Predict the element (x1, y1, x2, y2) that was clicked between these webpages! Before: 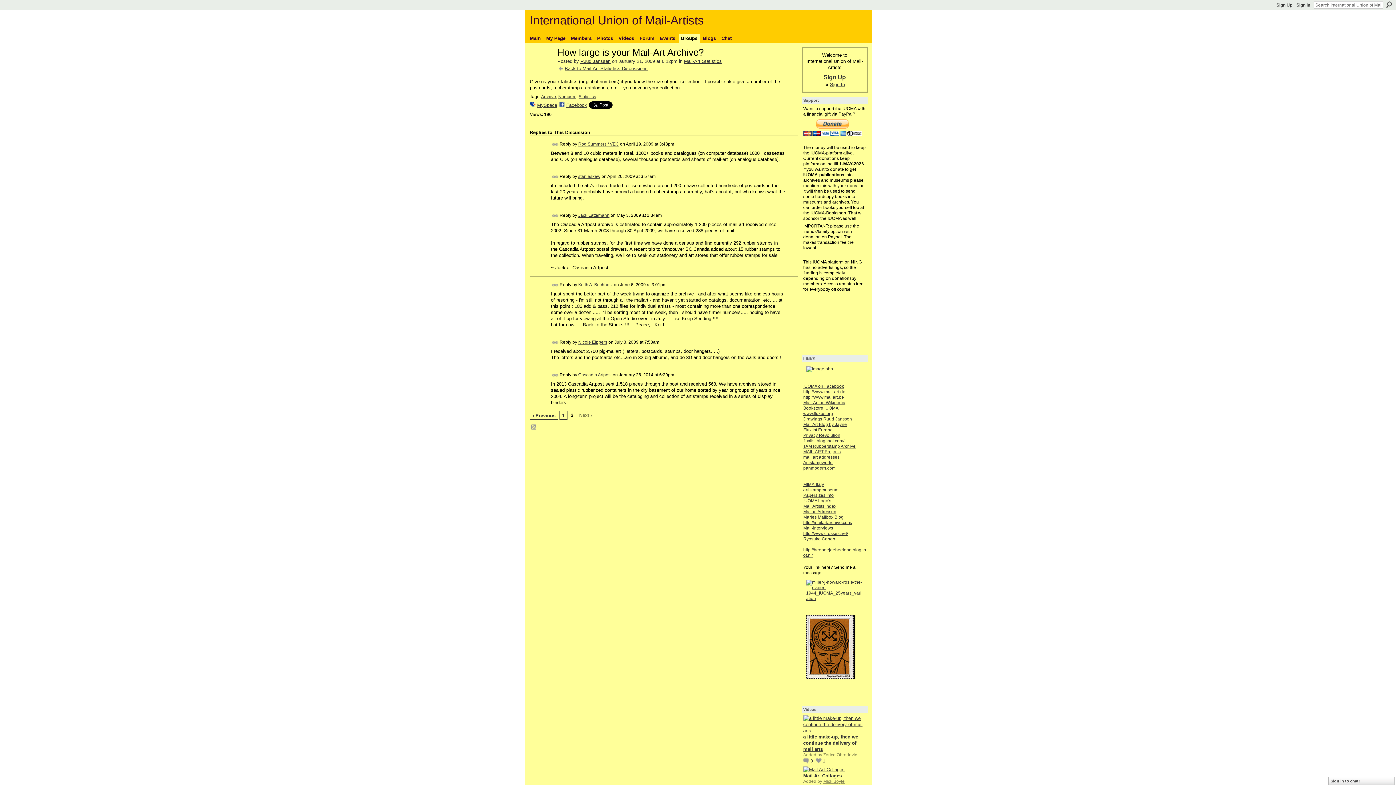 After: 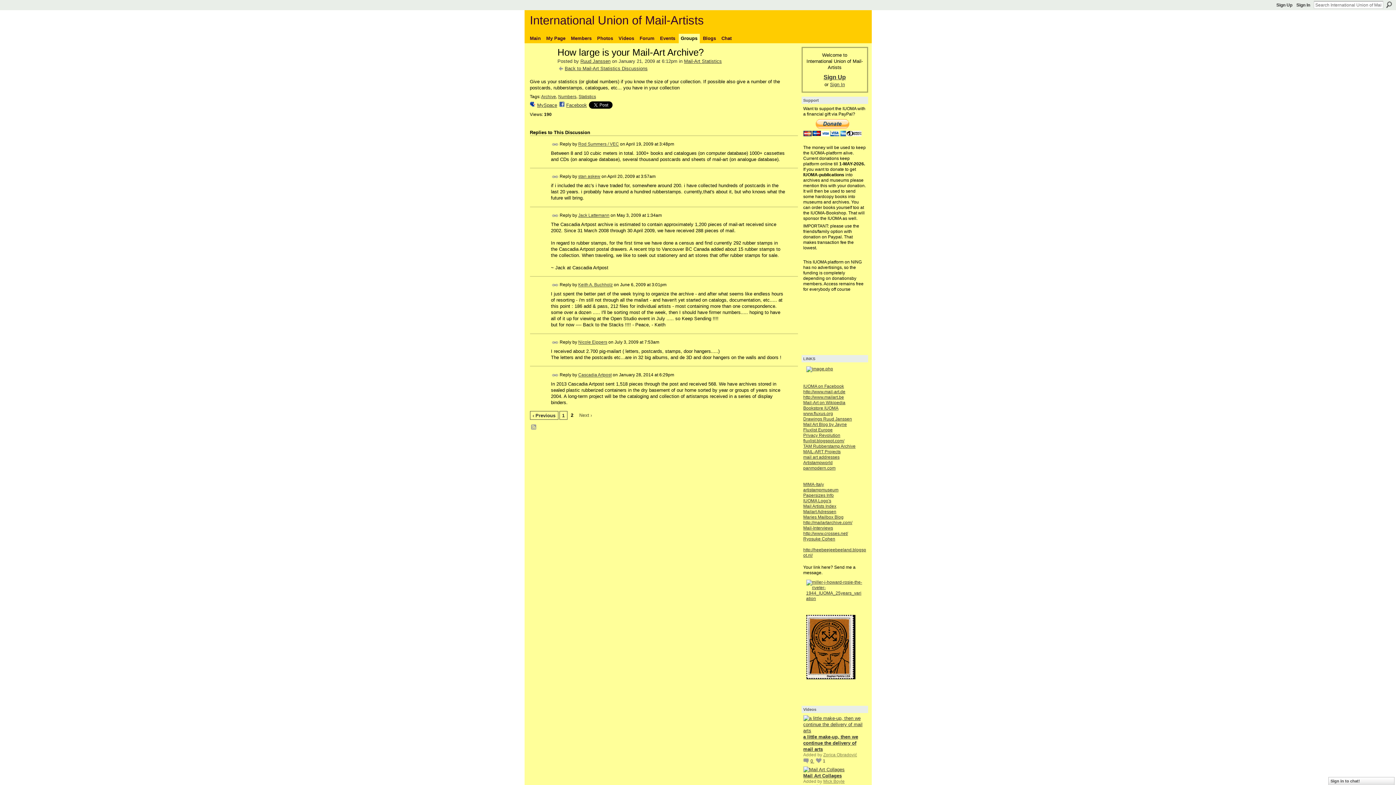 Action: bbox: (551, 339, 558, 346) label: Permalink